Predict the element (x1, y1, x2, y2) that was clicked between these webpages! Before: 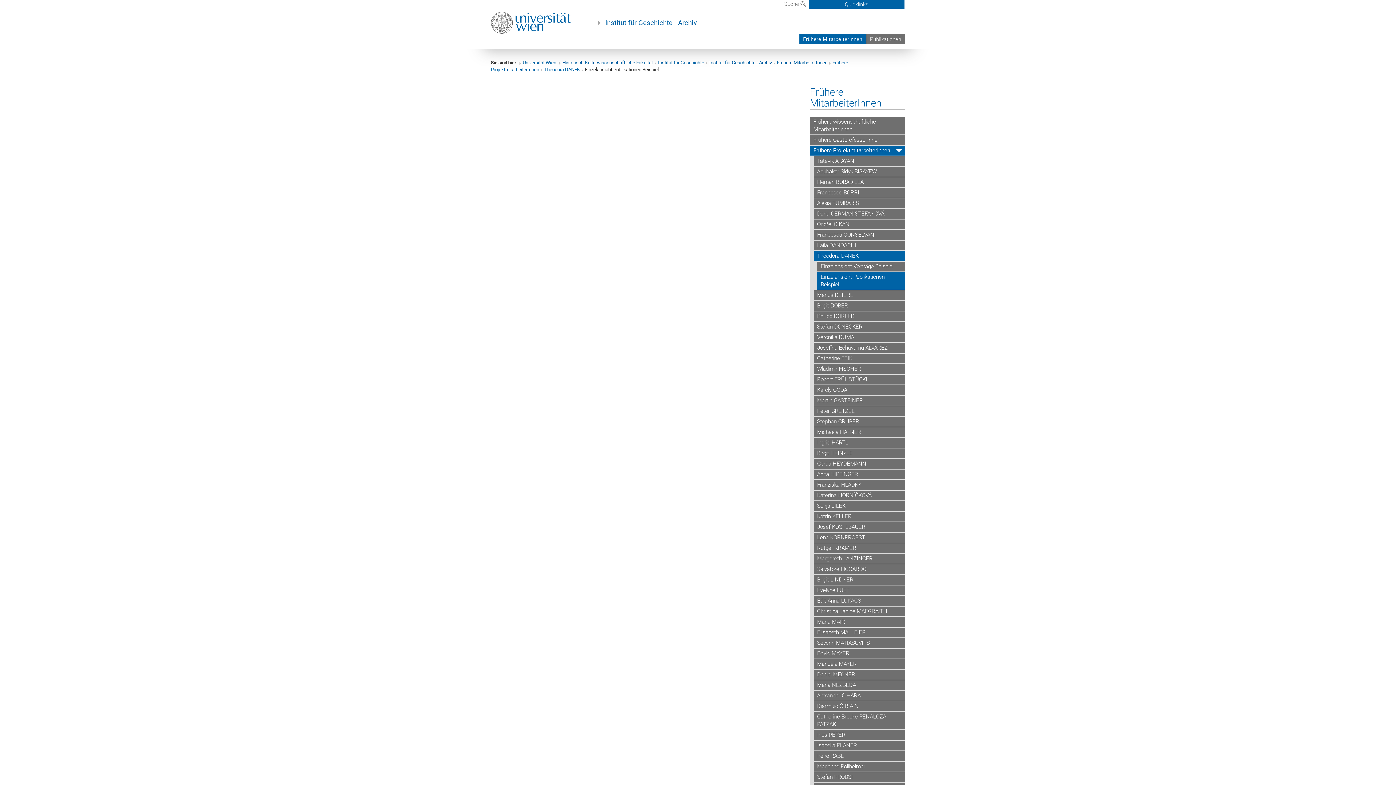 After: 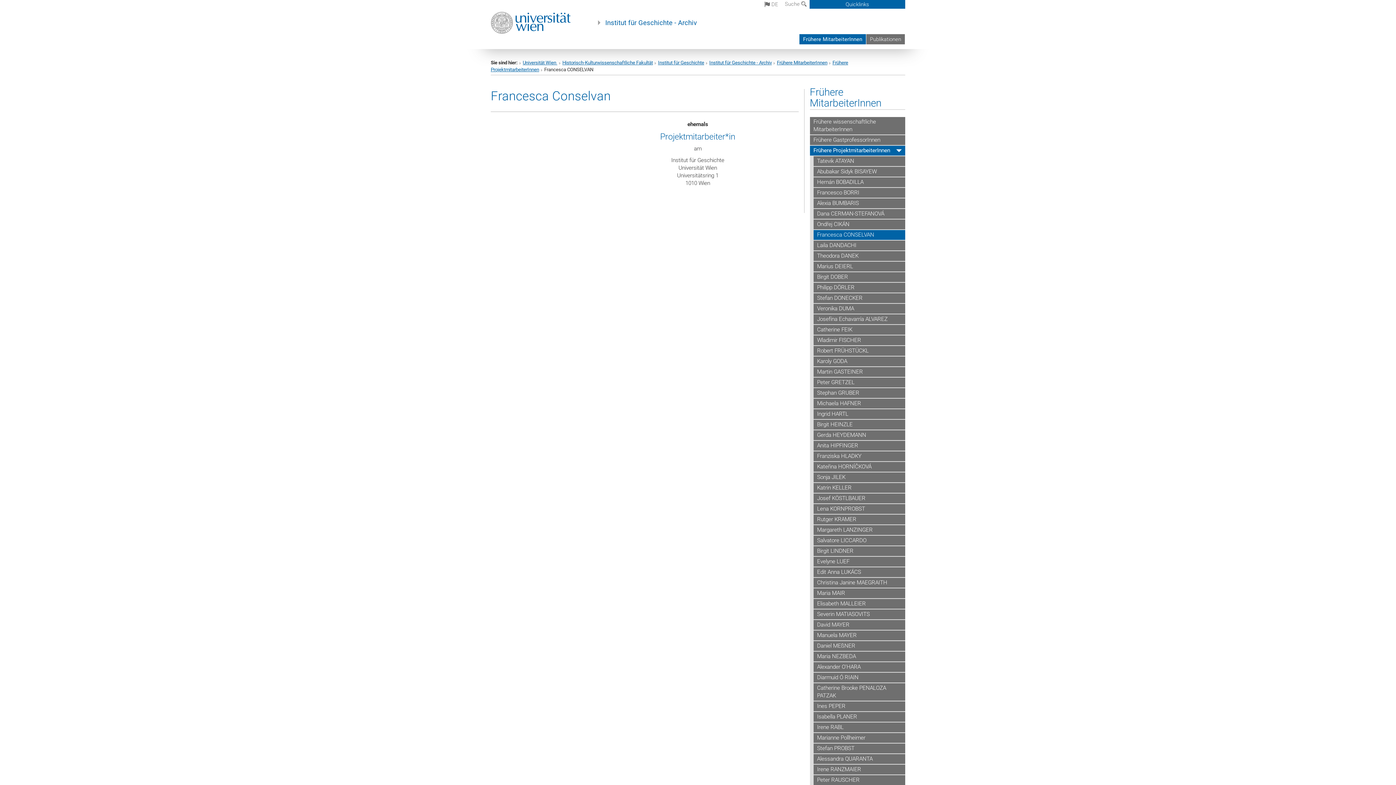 Action: label: Francesca CONSELVAN bbox: (813, 230, 905, 240)